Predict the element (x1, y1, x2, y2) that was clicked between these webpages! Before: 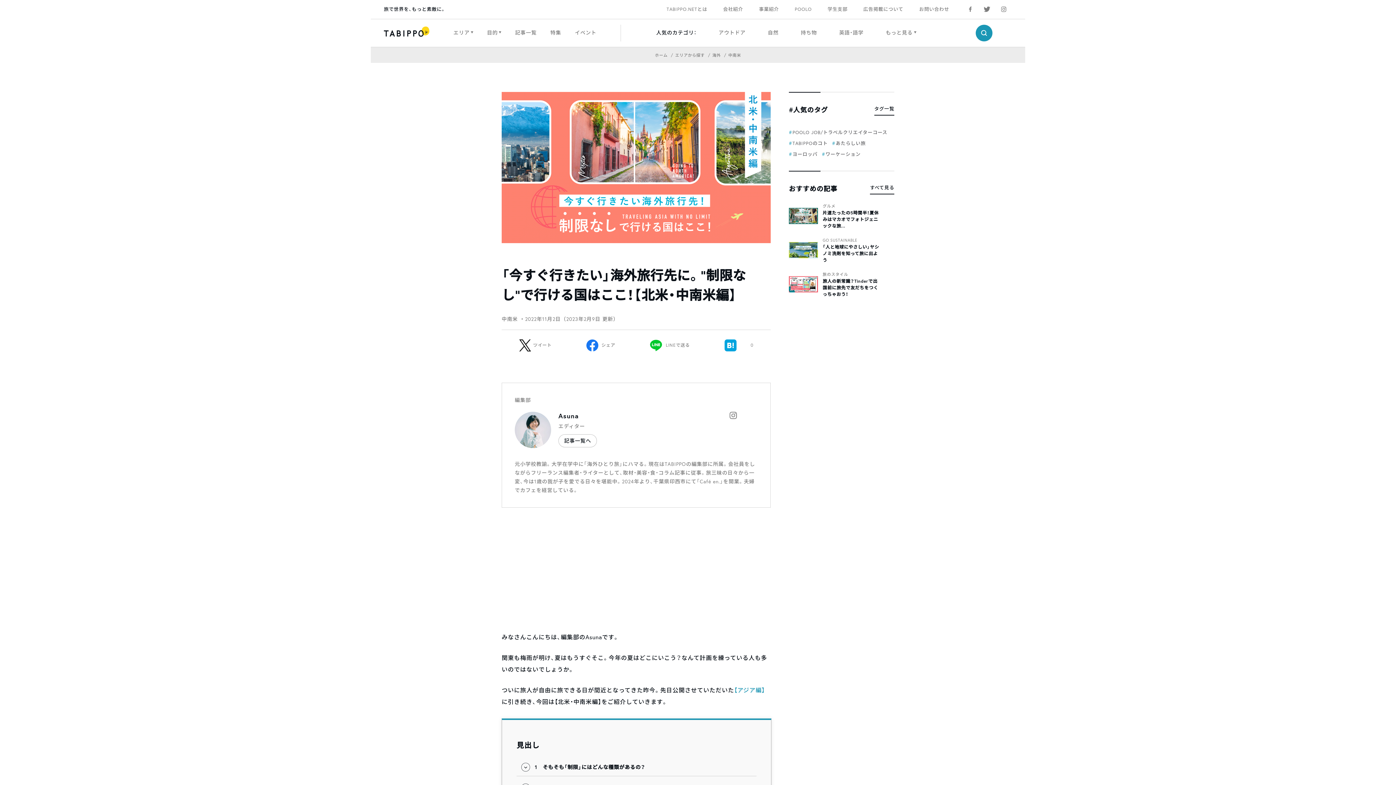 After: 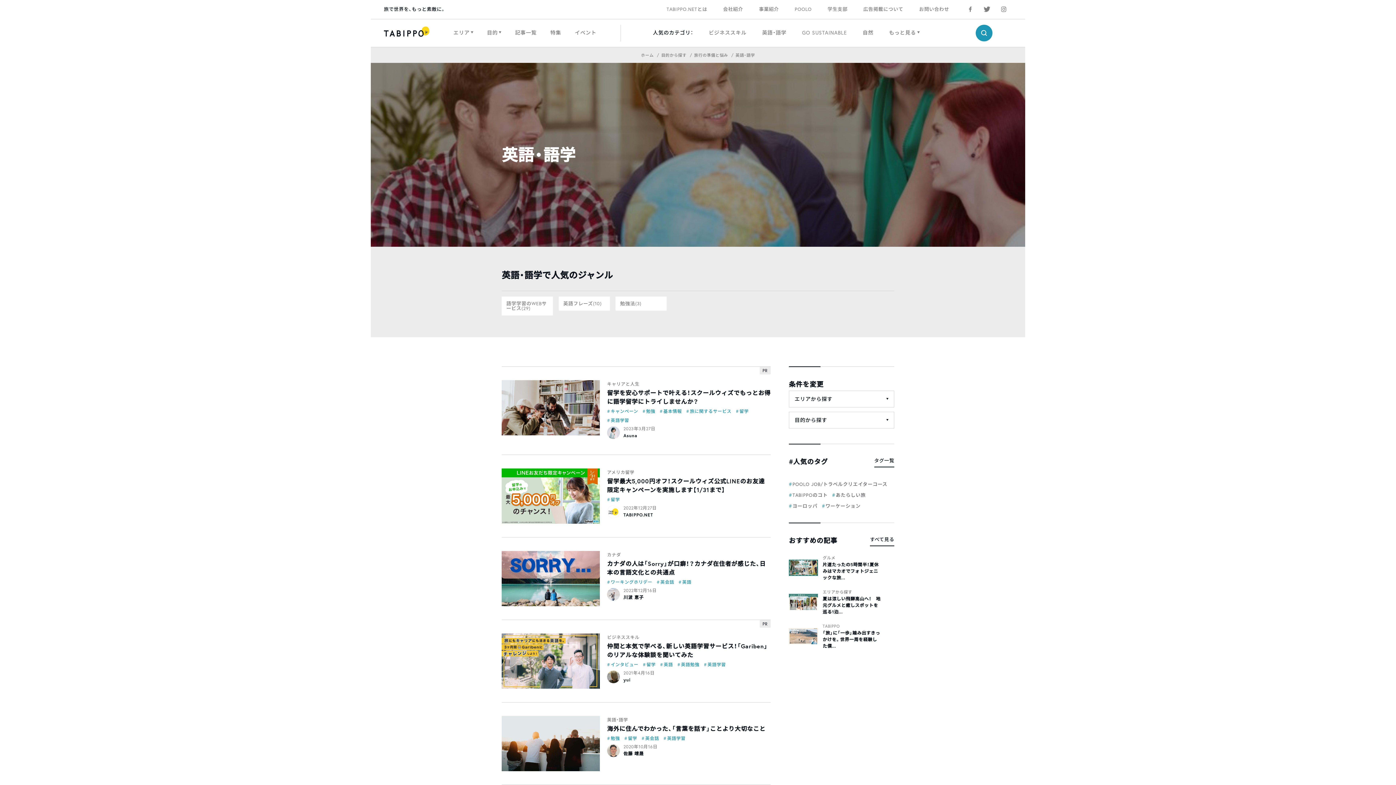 Action: label: 英語・語学 bbox: (839, 26, 863, 38)